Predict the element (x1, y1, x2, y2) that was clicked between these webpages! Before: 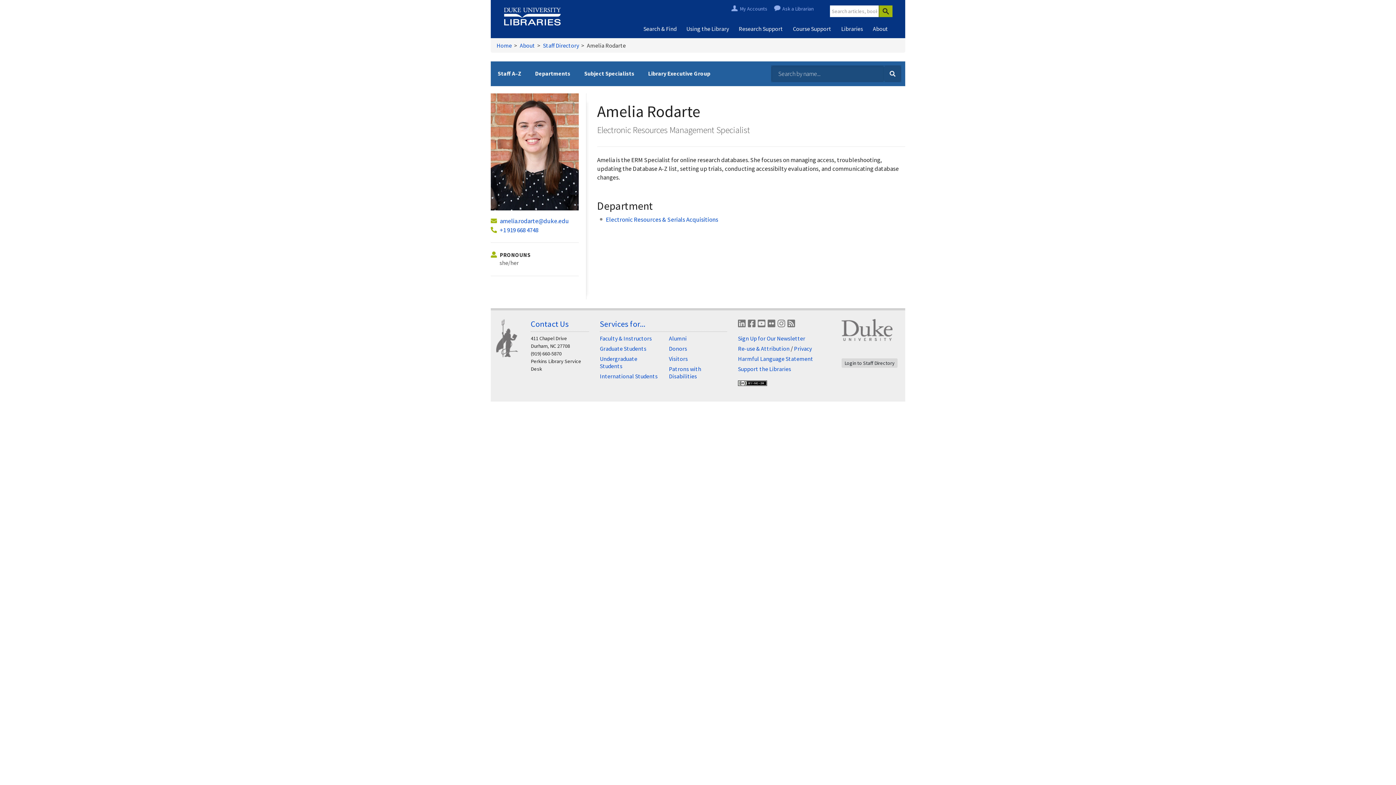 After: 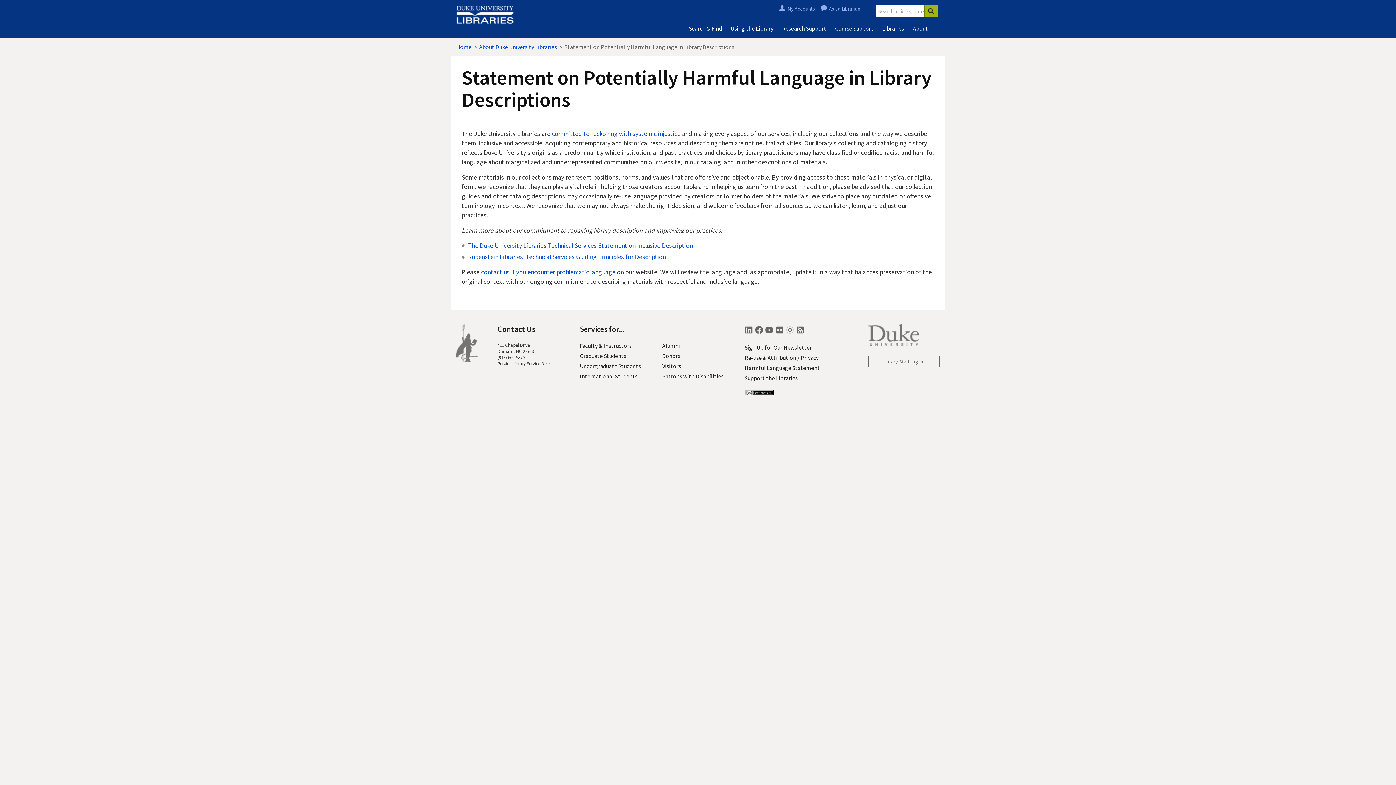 Action: label: Harmful Language Statement bbox: (738, 355, 813, 363)